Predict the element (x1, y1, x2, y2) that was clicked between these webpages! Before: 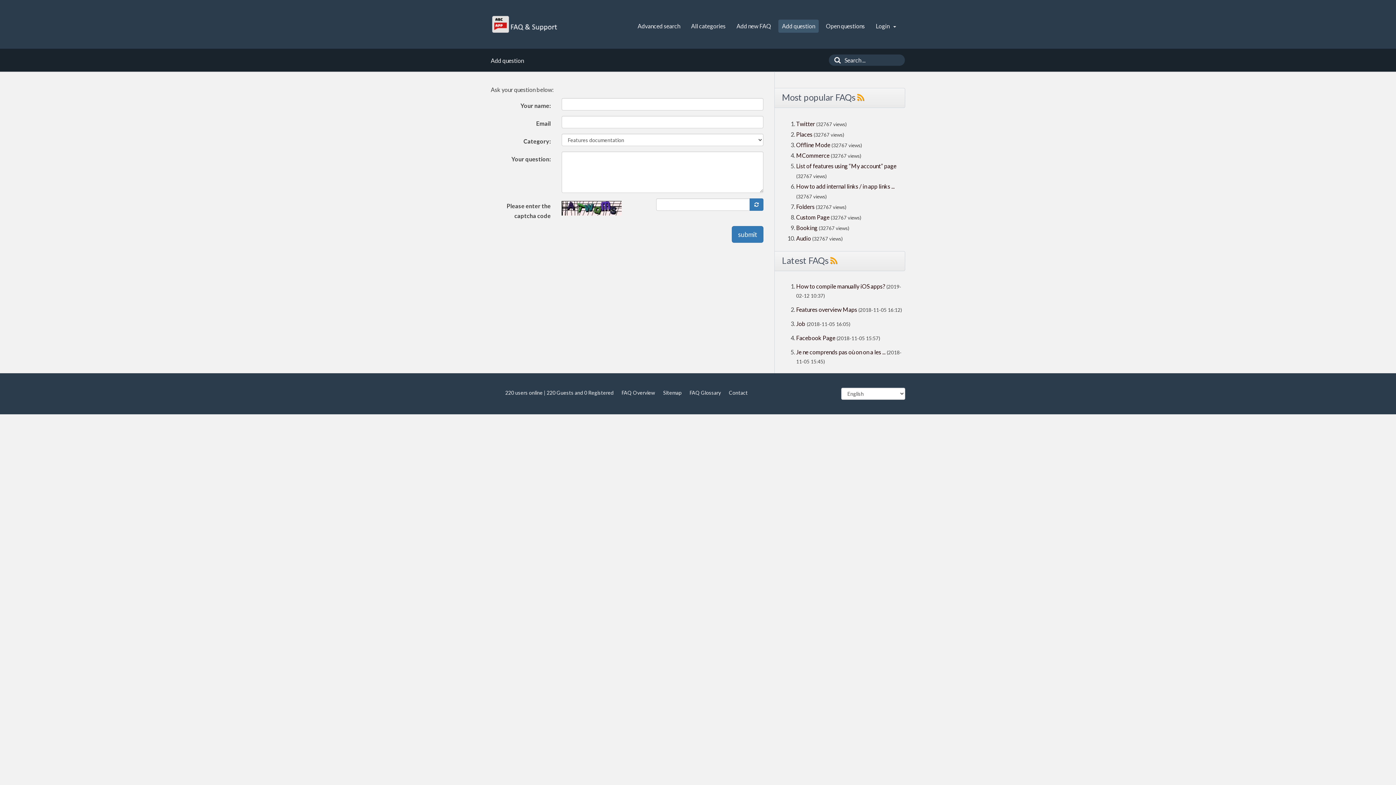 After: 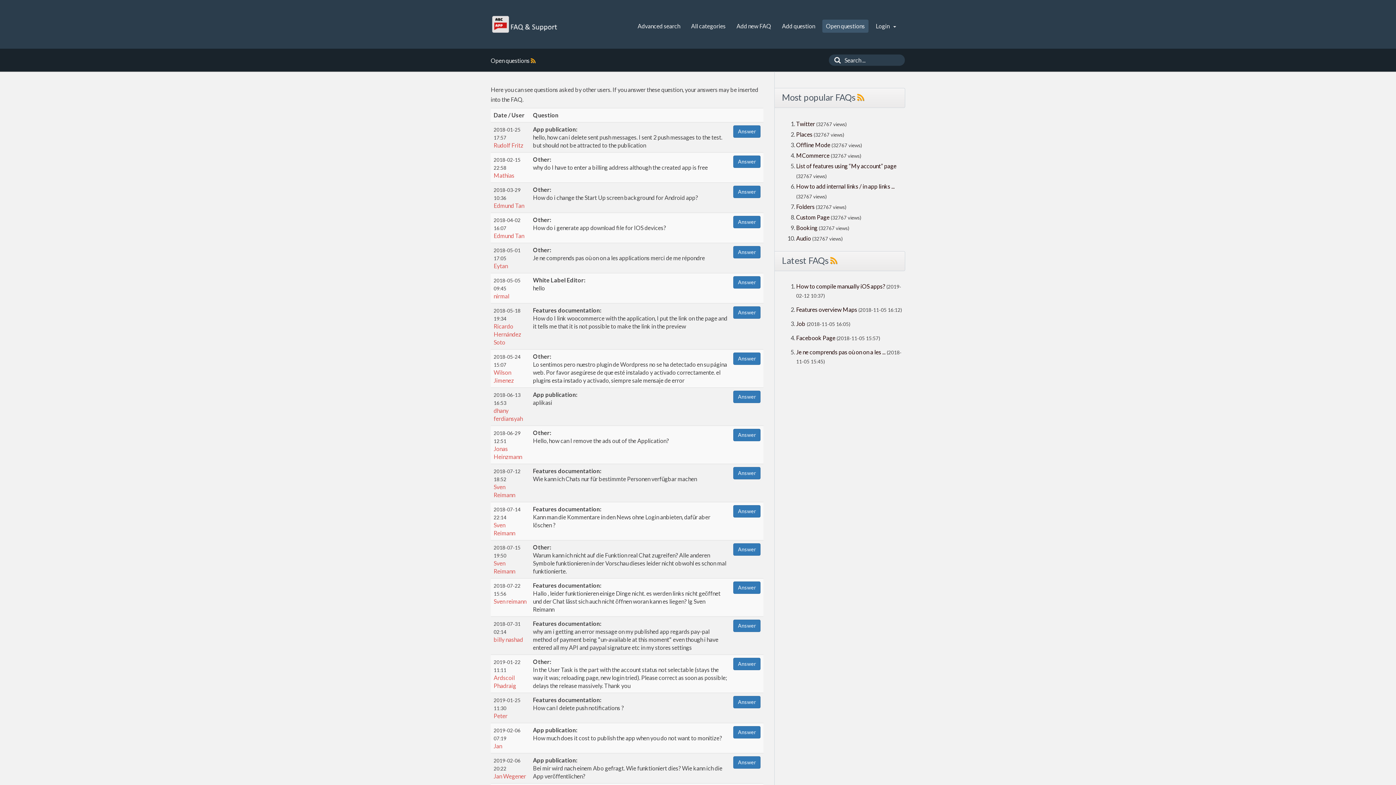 Action: label: Open questions bbox: (822, 19, 868, 32)